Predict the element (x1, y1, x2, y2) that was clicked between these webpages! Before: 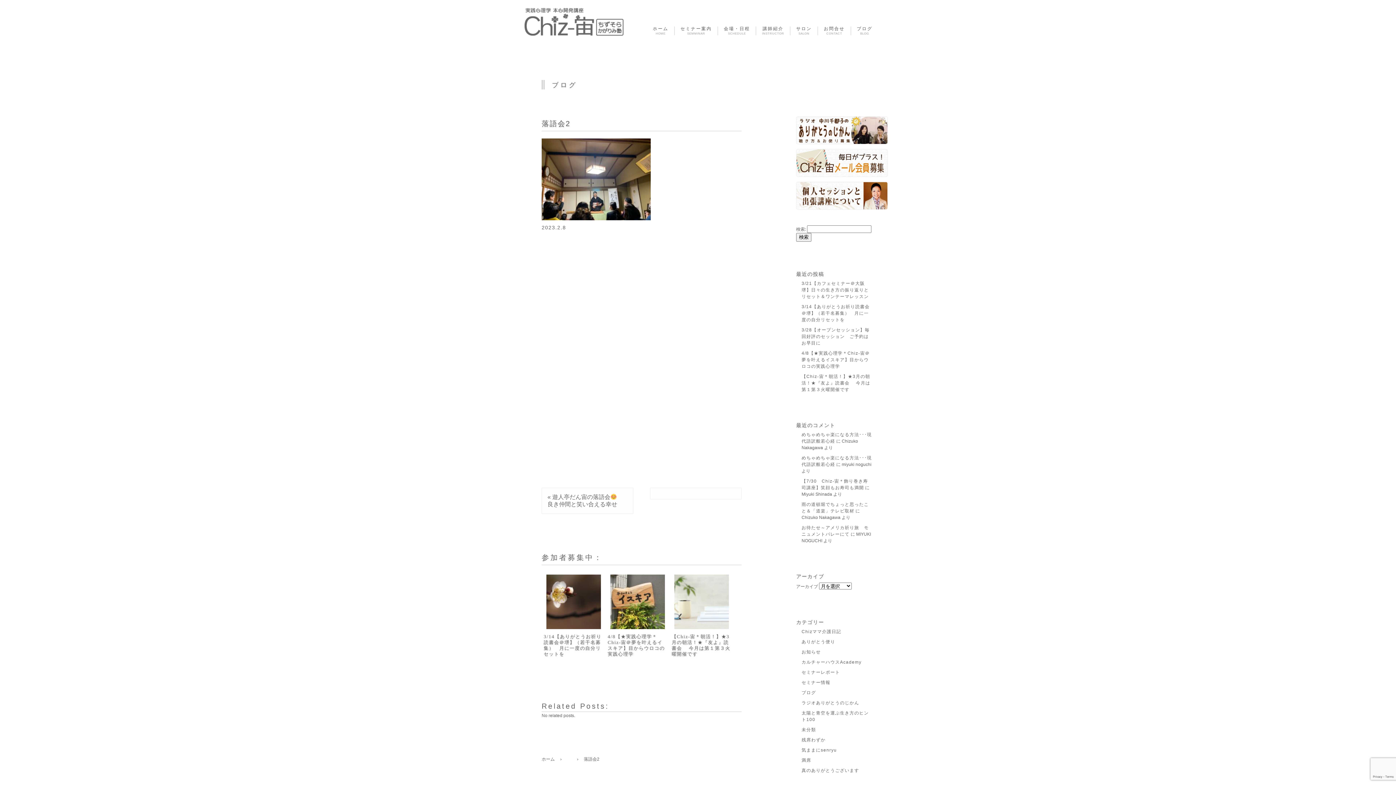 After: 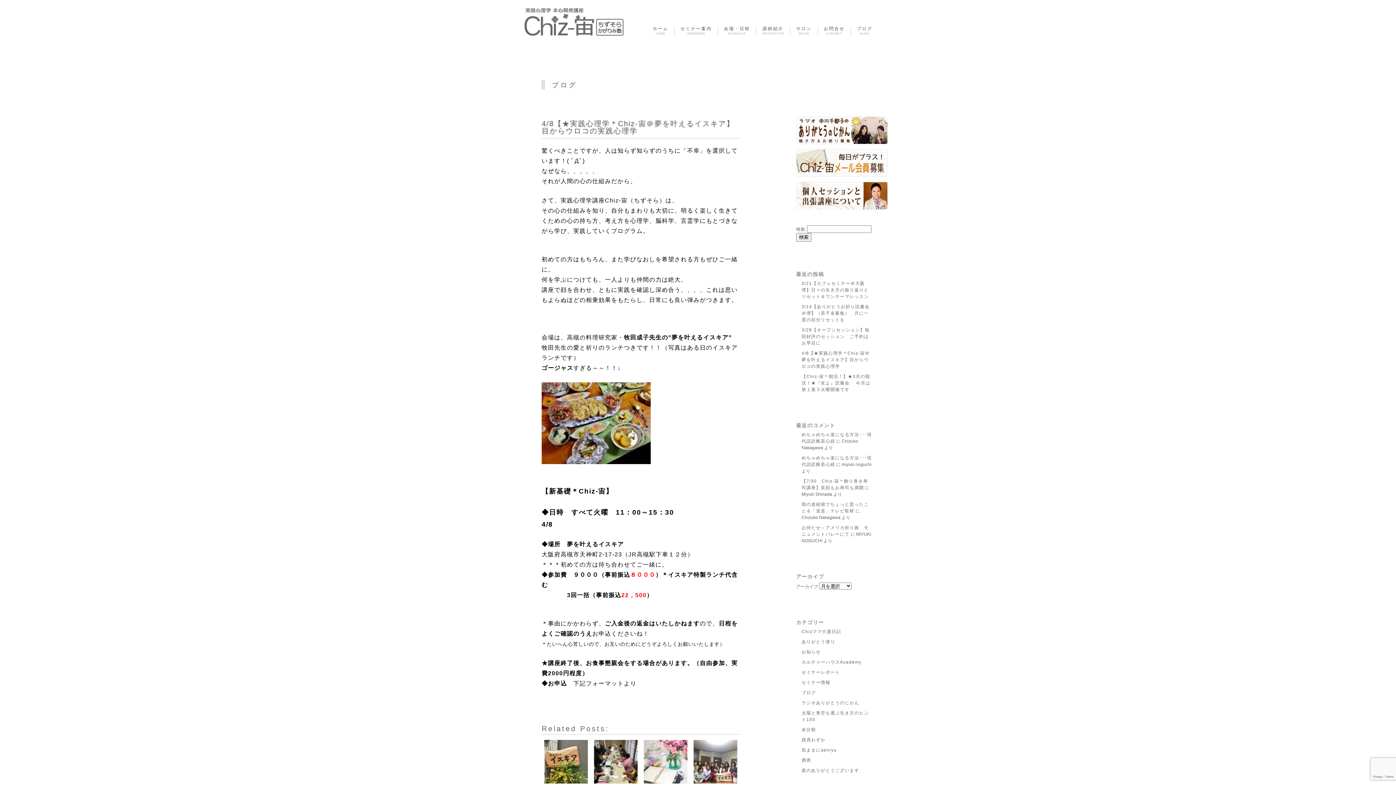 Action: label: 4/8【★実践心理学＊Chiz-宙＠夢を叶えるイスキア】目からウロコの実践心理学 bbox: (801, 350, 870, 369)